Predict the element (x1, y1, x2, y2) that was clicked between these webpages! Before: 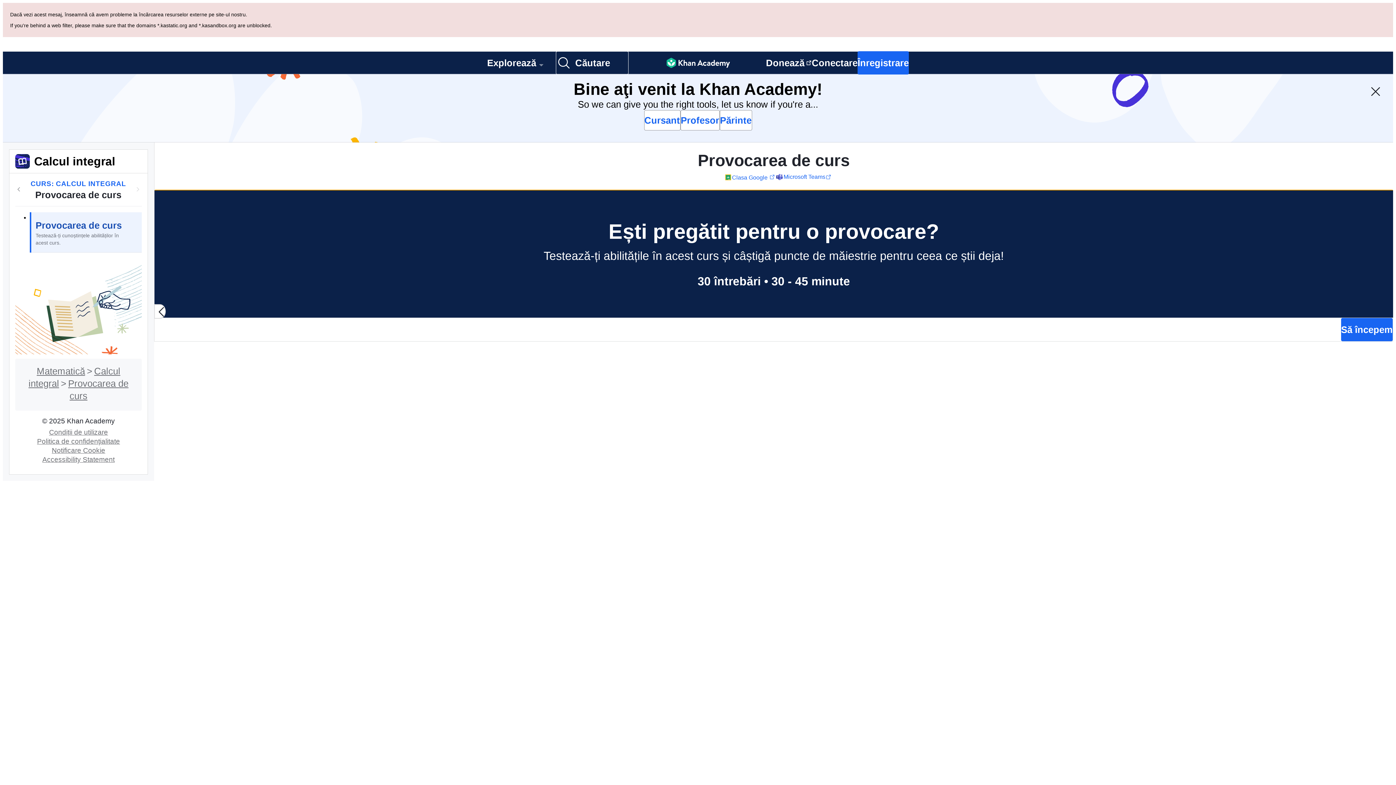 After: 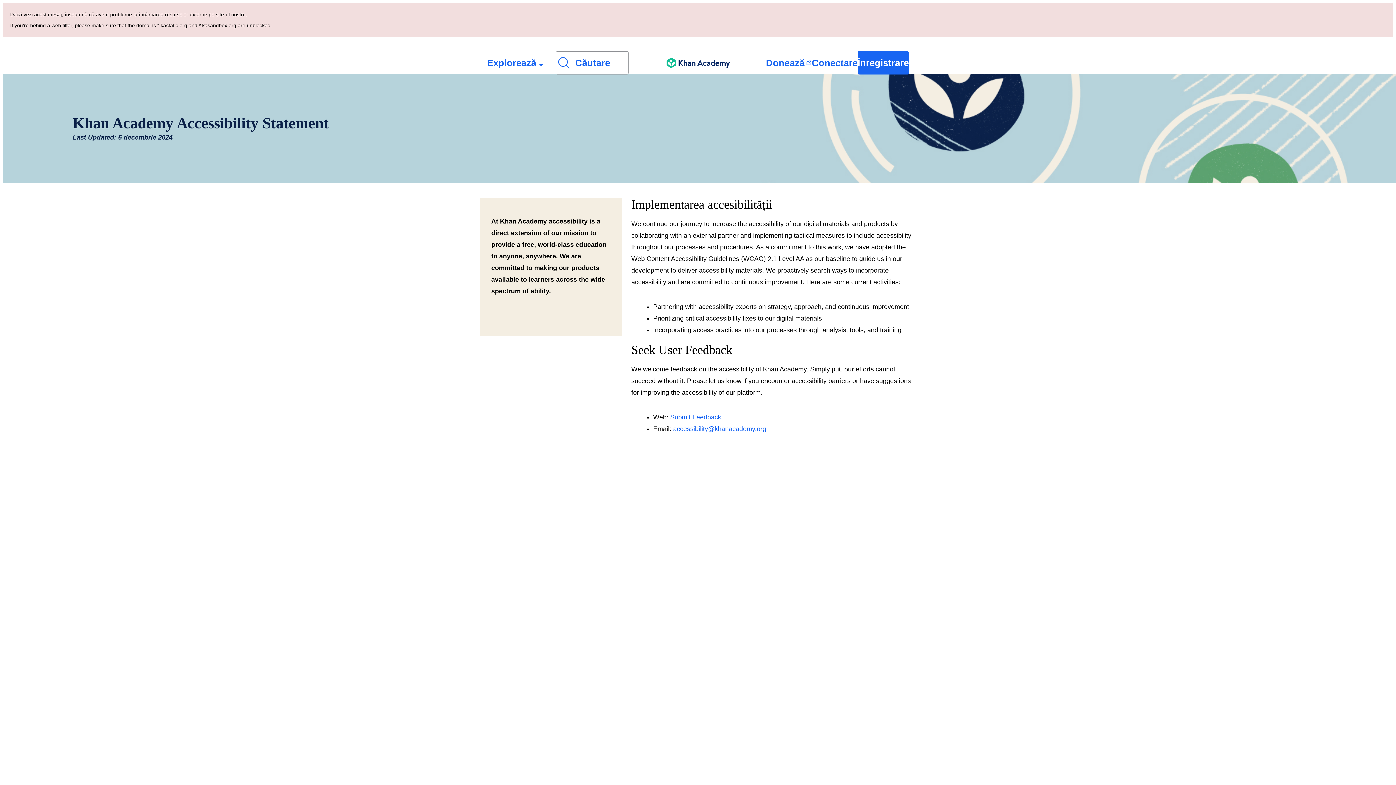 Action: bbox: (39, 387, 117, 395) label: Accessibility Statement